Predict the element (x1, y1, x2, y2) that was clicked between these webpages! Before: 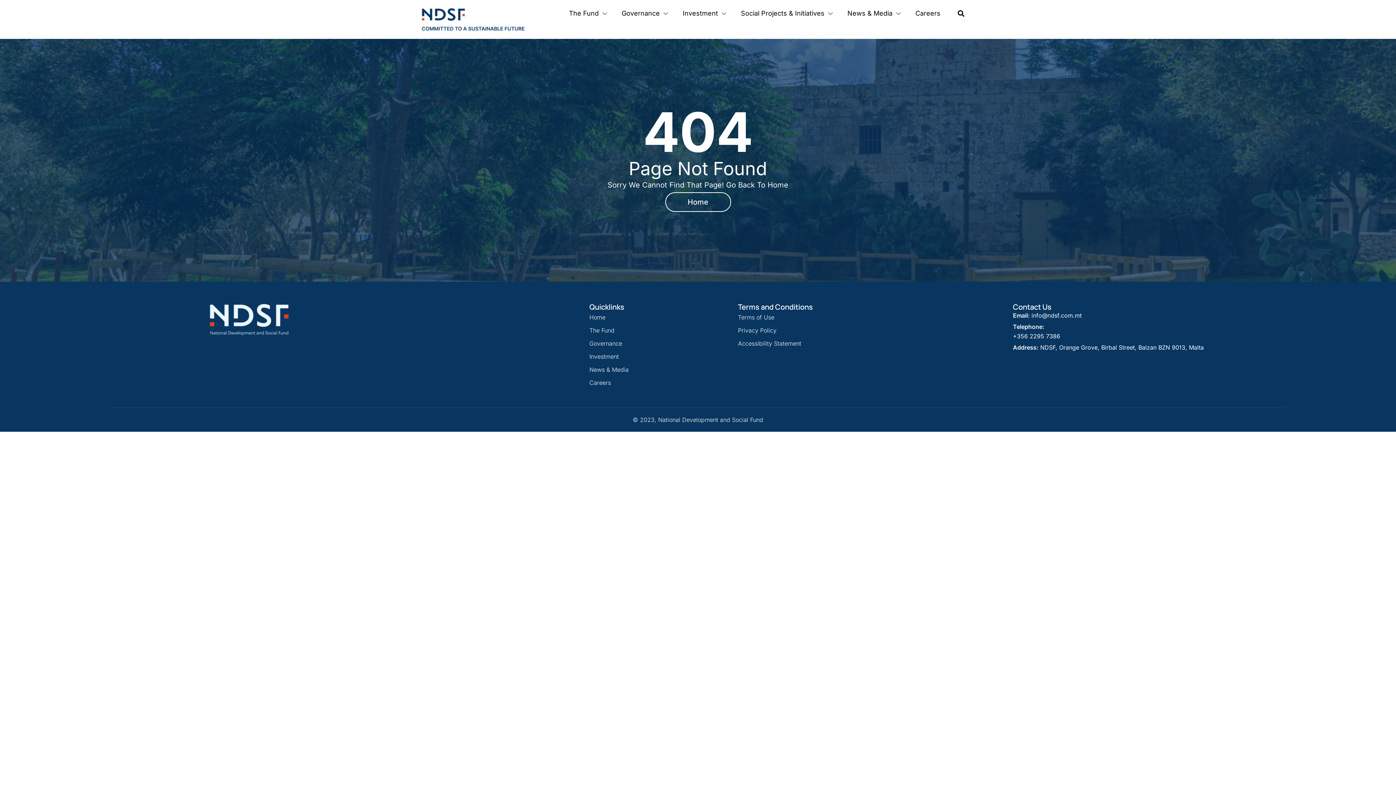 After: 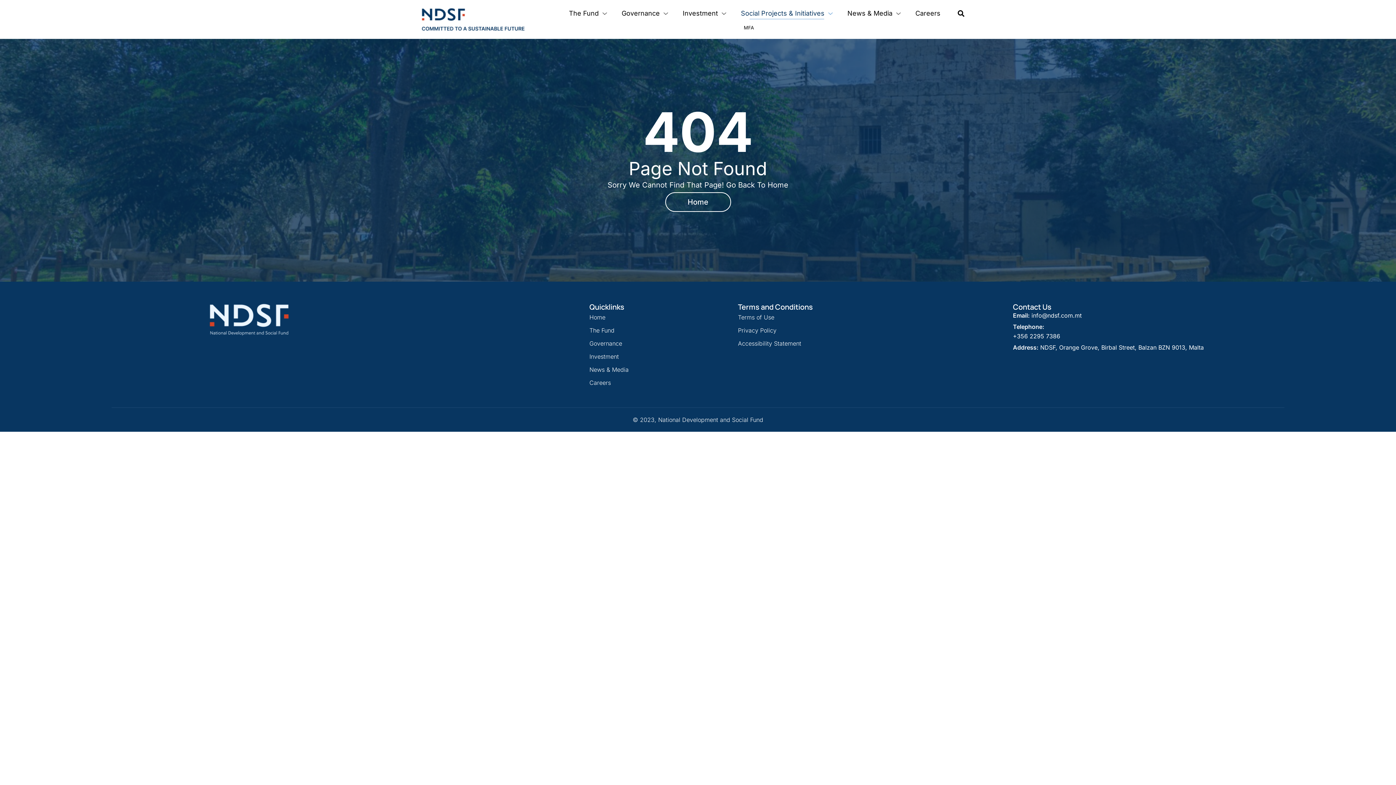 Action: bbox: (733, 7, 840, 19) label: Social Projects & Initiatives